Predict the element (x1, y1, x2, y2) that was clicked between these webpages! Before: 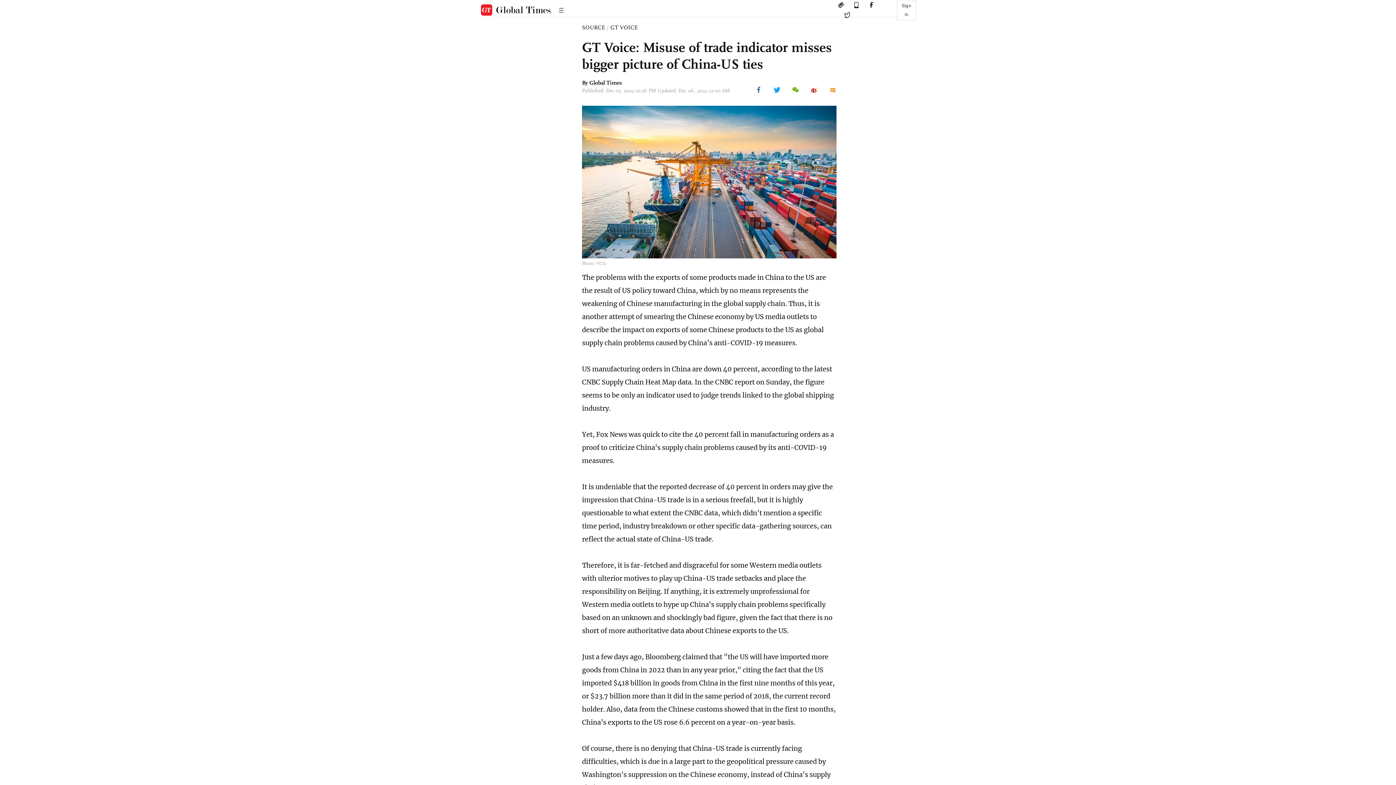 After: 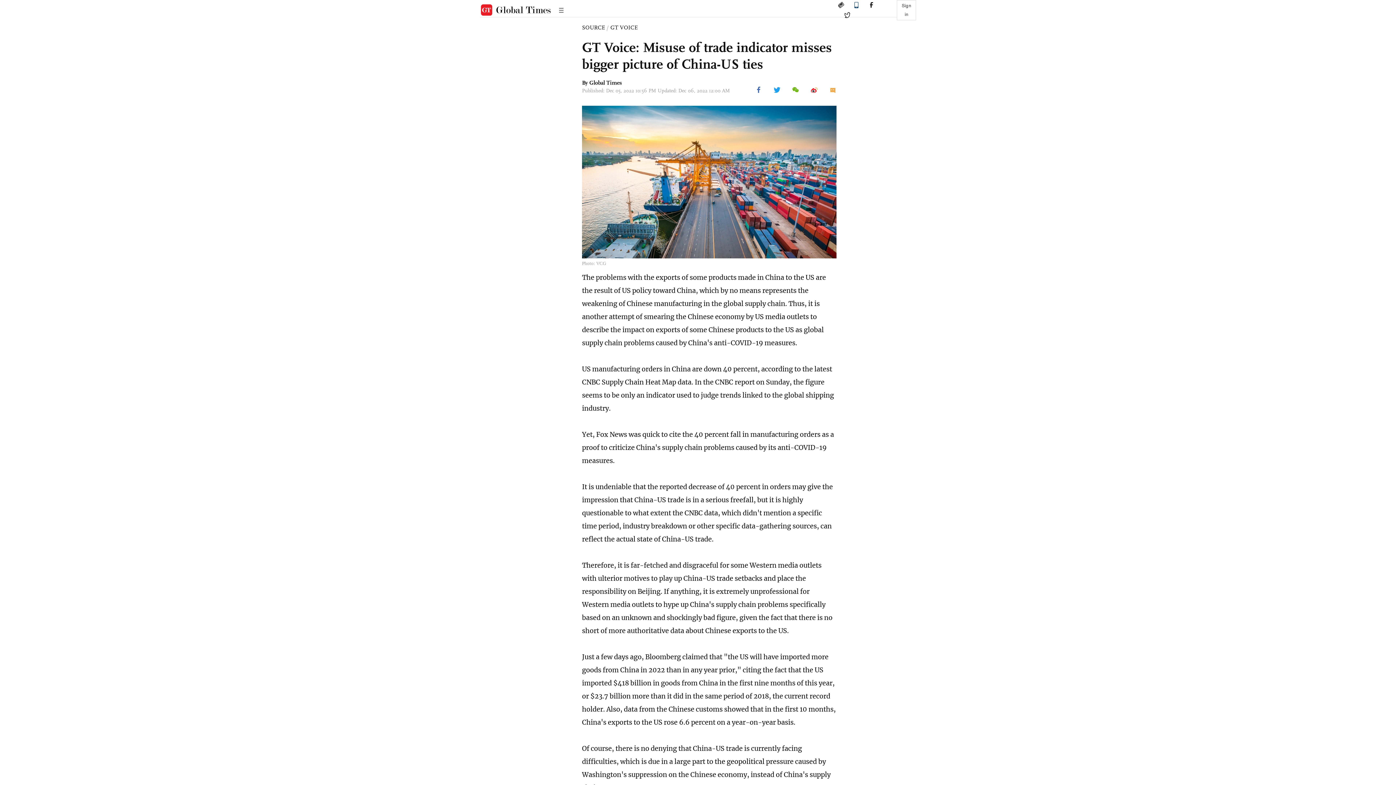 Action: bbox: (846, 2, 860, 8)